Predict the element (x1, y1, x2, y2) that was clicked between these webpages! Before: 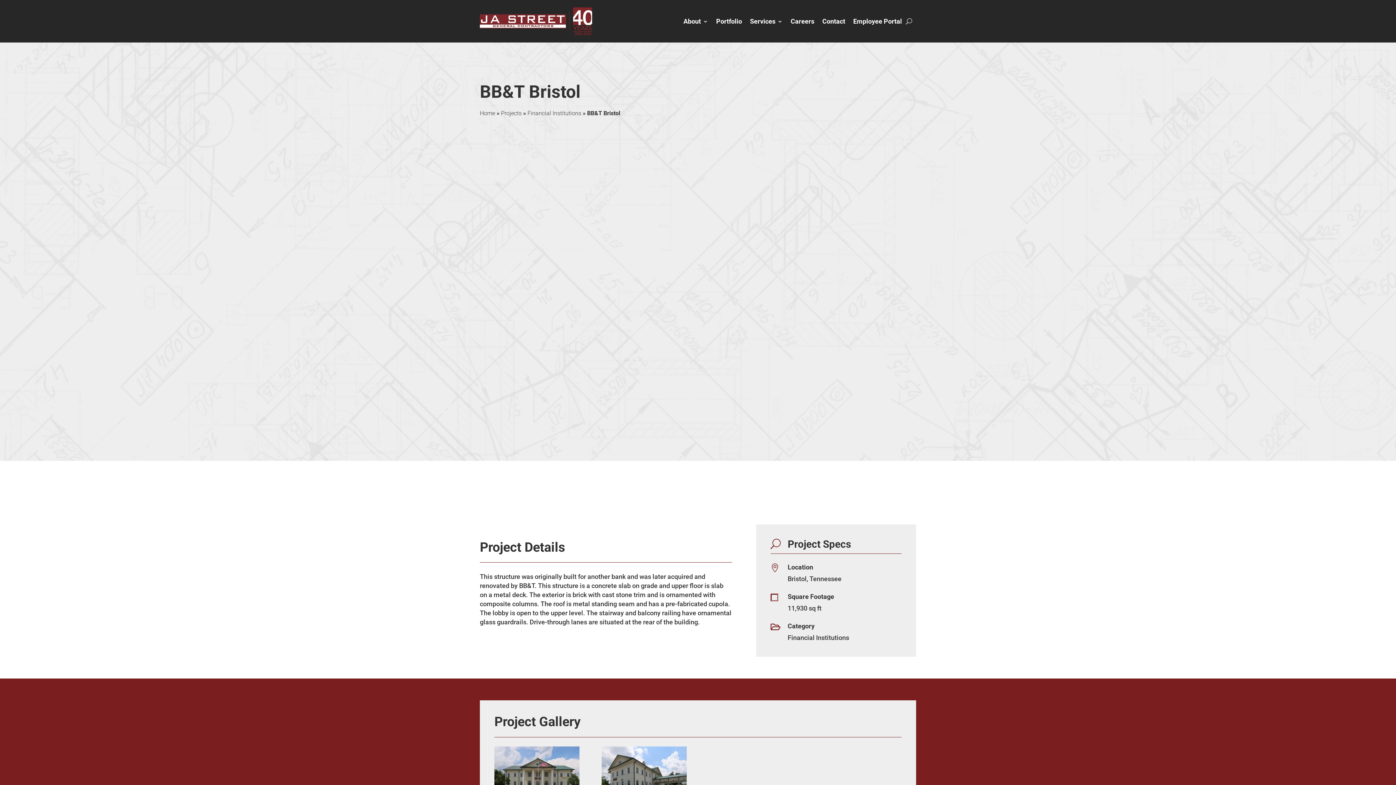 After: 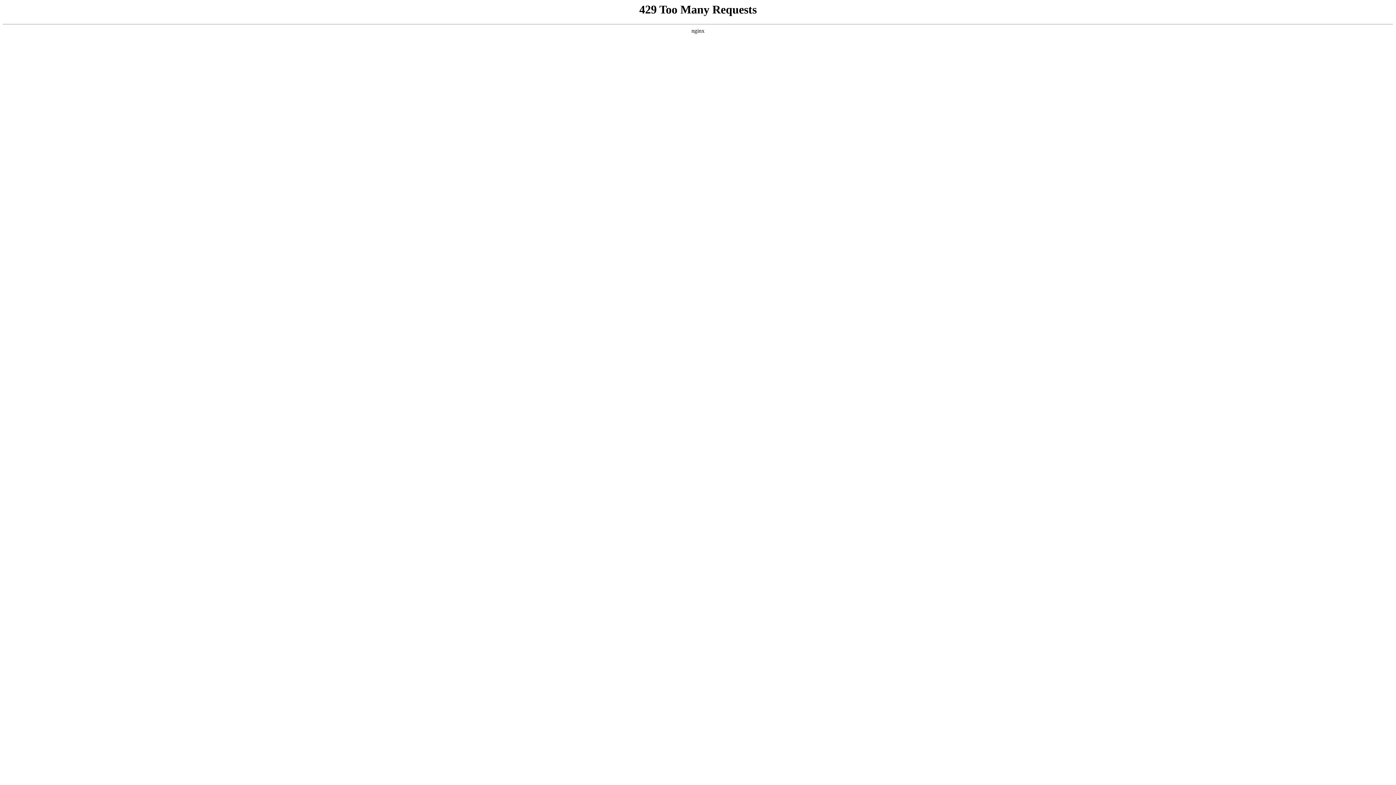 Action: bbox: (683, 7, 708, 35) label: About